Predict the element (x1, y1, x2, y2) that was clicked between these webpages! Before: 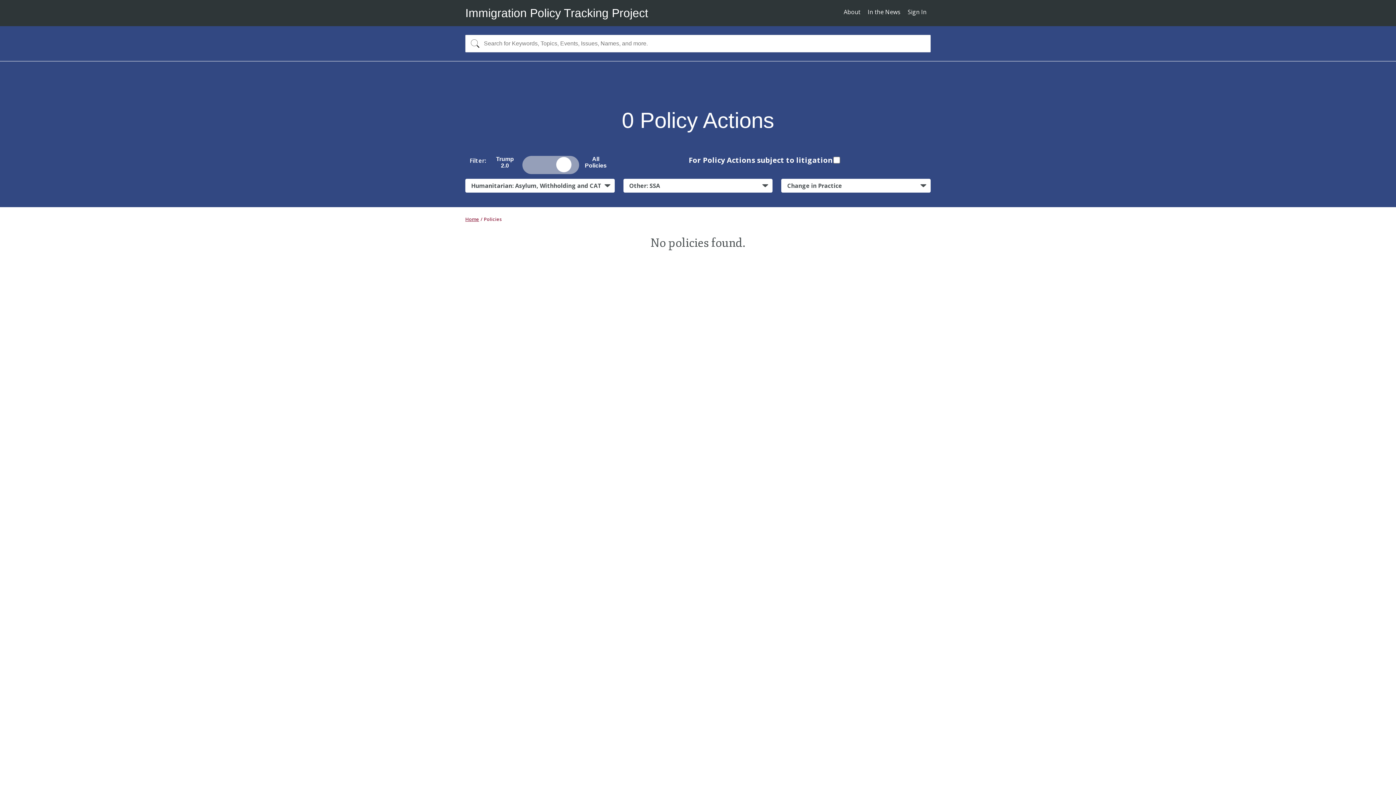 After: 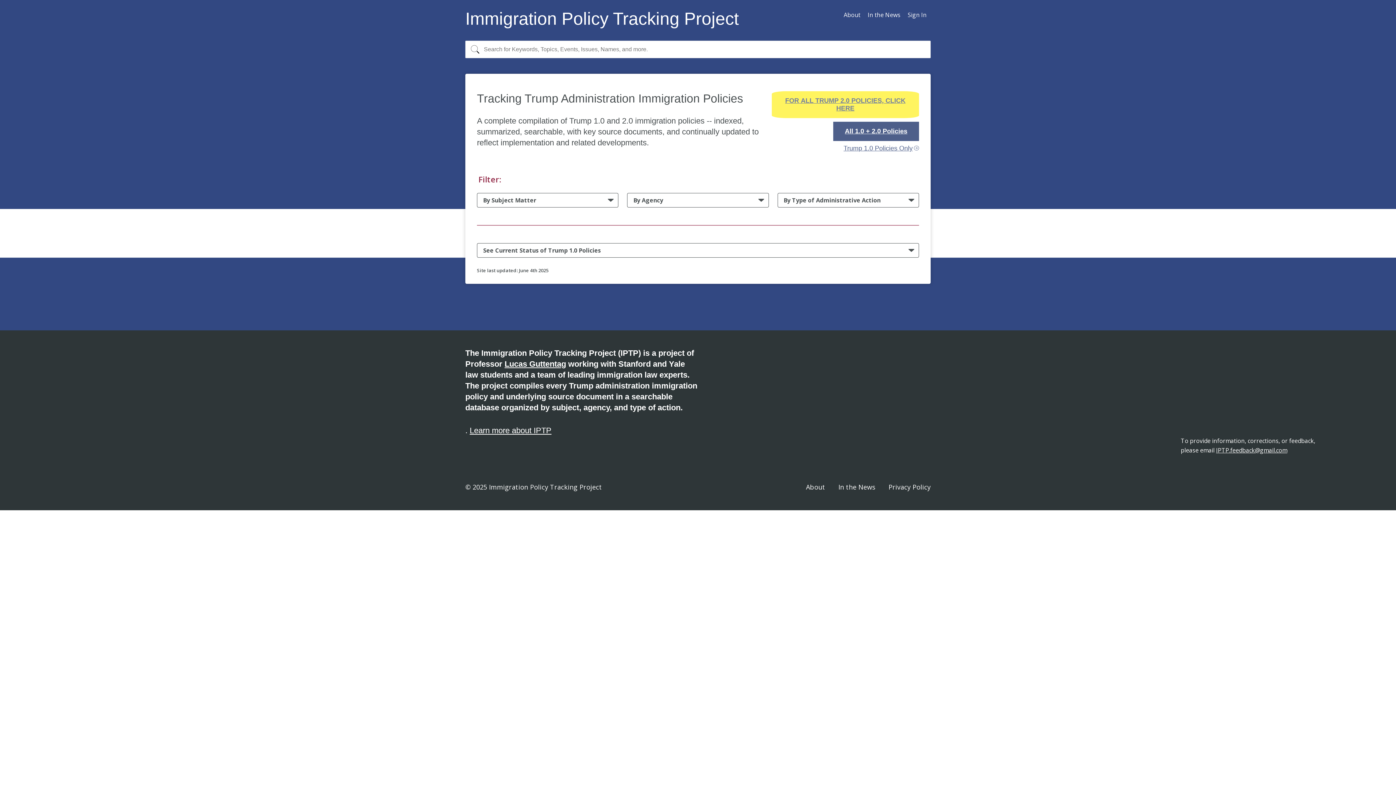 Action: label: Immigration Policy Tracking Project bbox: (465, 6, 648, 19)